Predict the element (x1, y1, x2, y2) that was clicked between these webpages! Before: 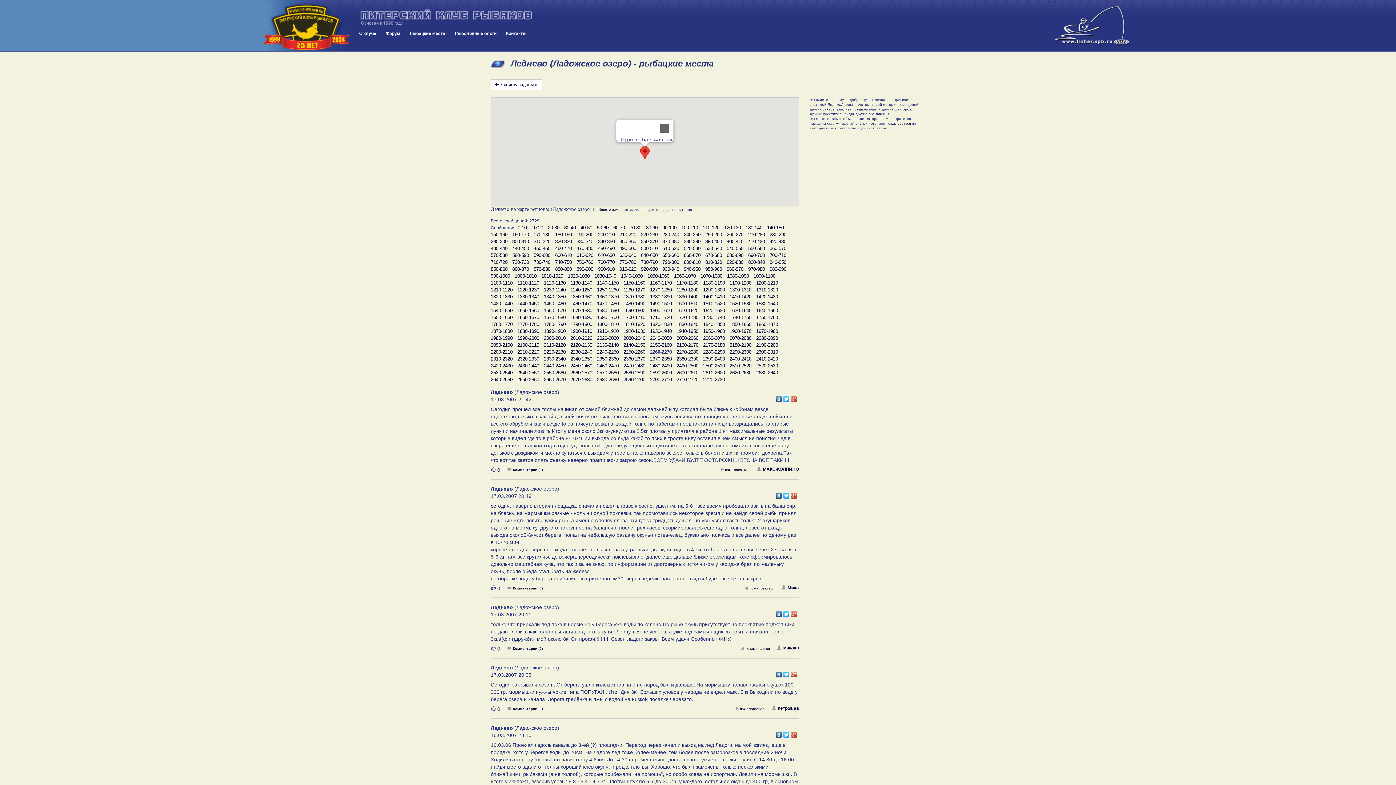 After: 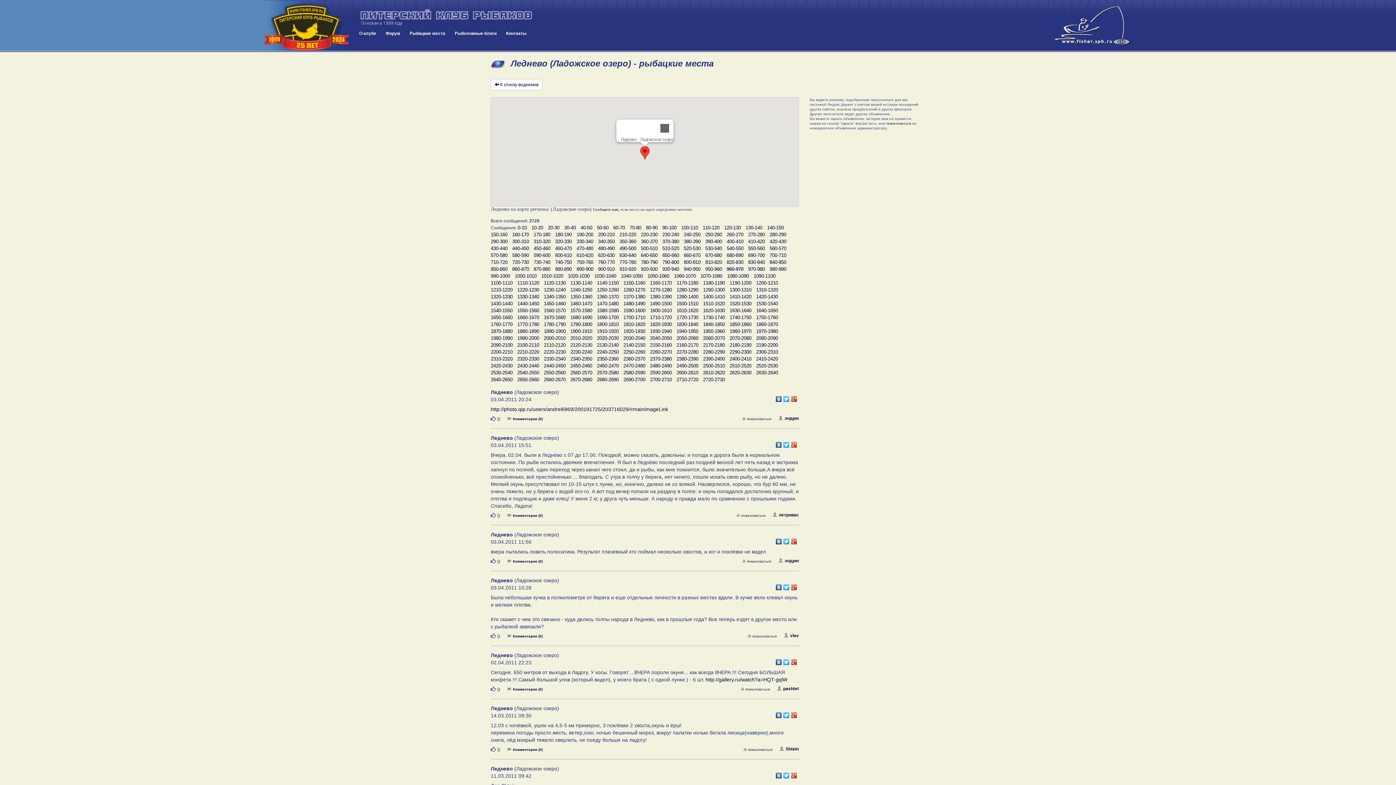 Action: label: 960-970 bbox: (726, 265, 743, 272)